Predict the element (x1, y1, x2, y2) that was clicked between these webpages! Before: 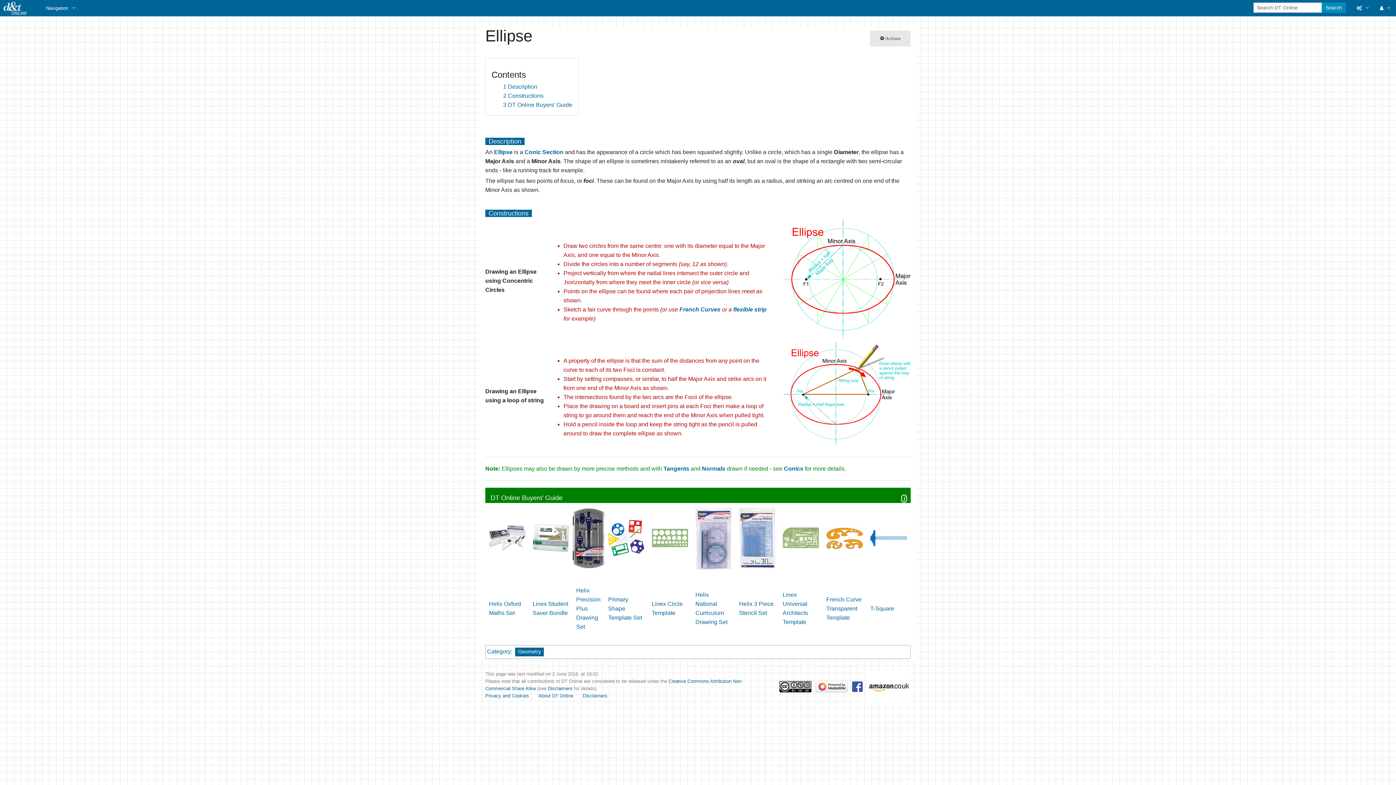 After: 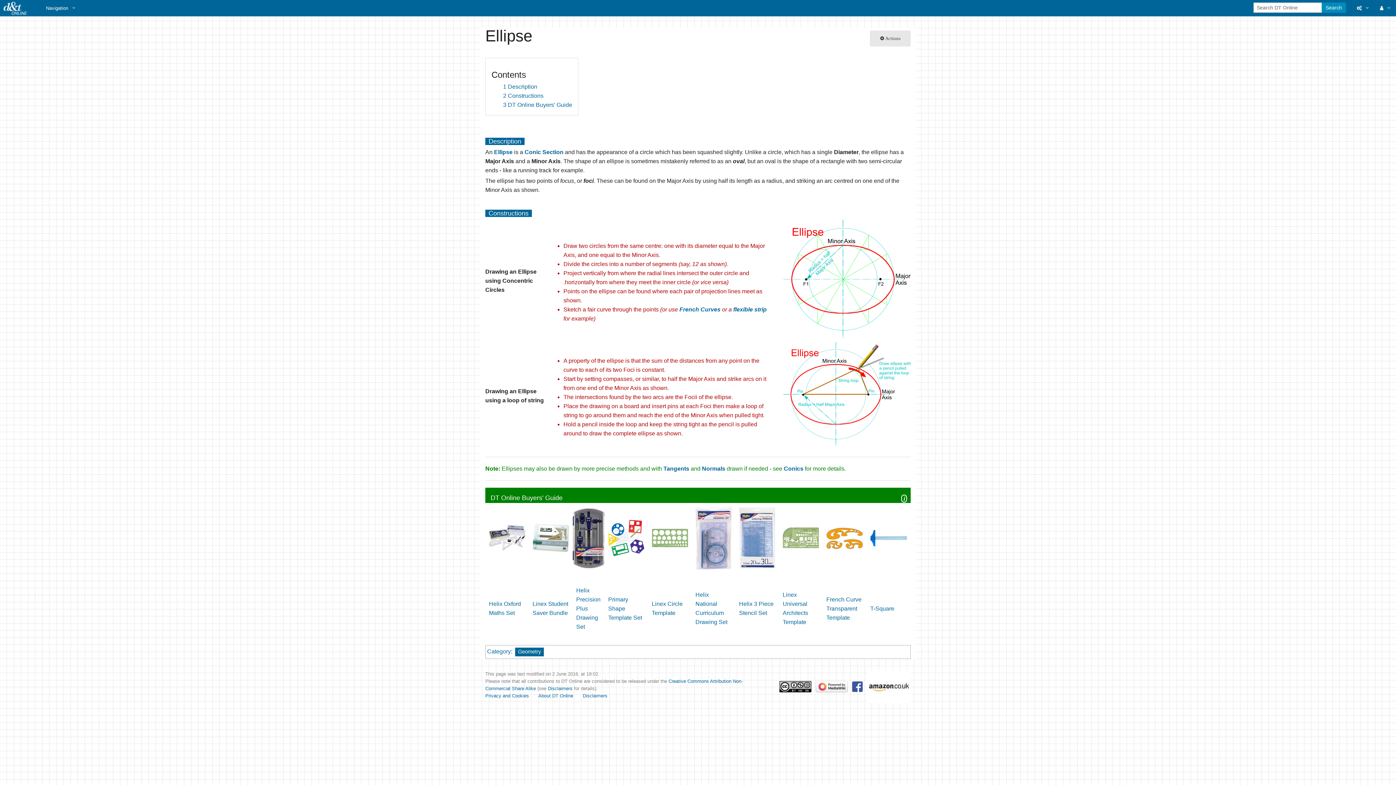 Action: bbox: (901, 494, 907, 502)